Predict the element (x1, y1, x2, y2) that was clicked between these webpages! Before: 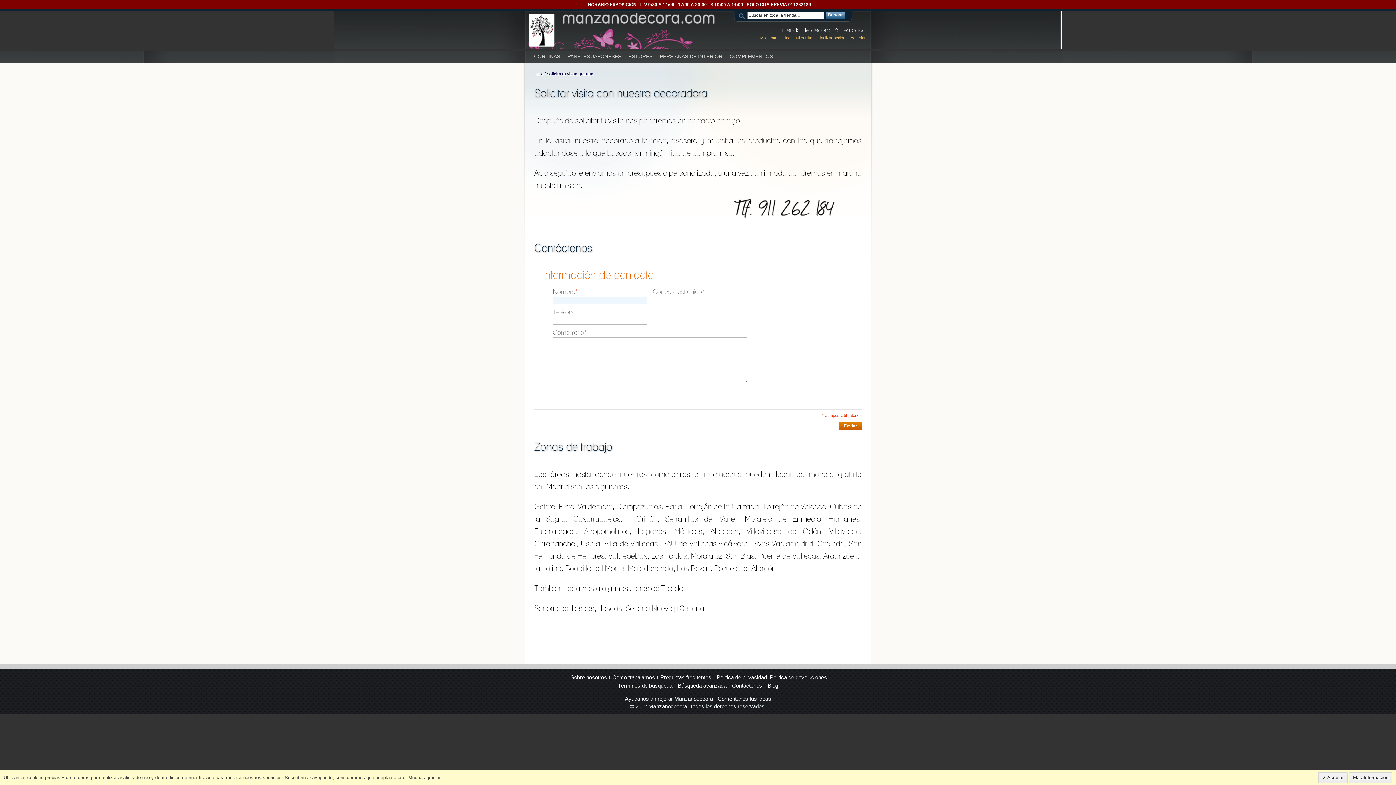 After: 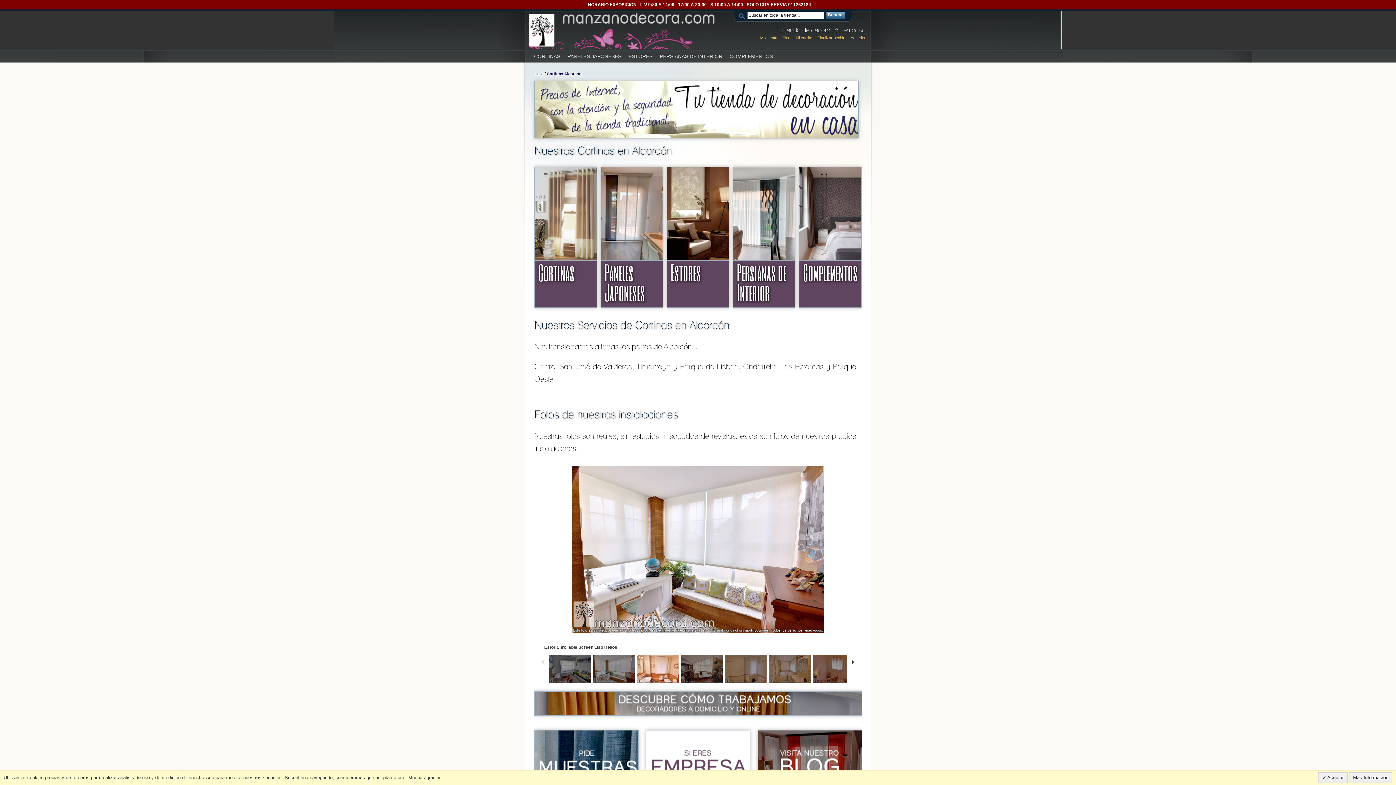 Action: bbox: (710, 526, 738, 536) label: Alcorcón